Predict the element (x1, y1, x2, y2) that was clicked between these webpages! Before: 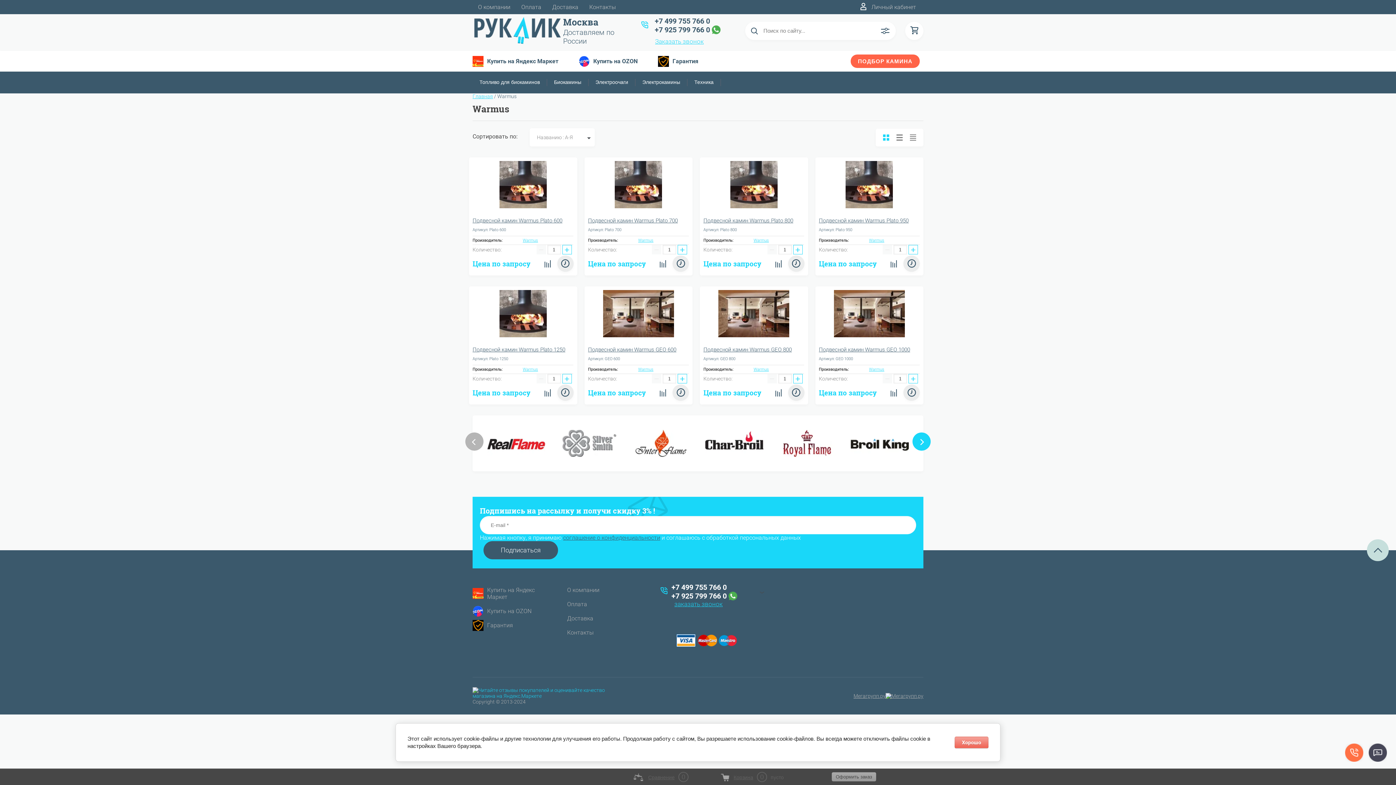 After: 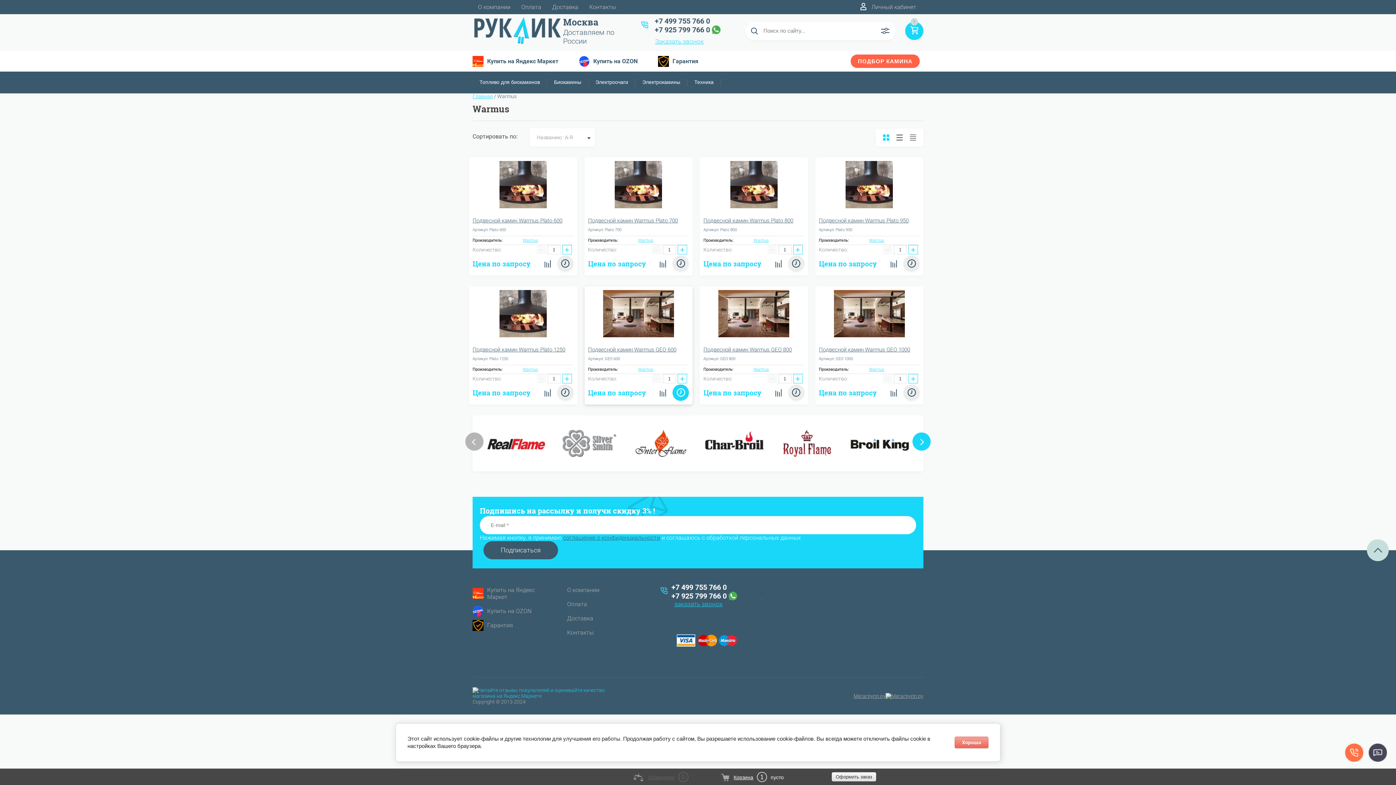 Action: bbox: (672, 384, 689, 401)